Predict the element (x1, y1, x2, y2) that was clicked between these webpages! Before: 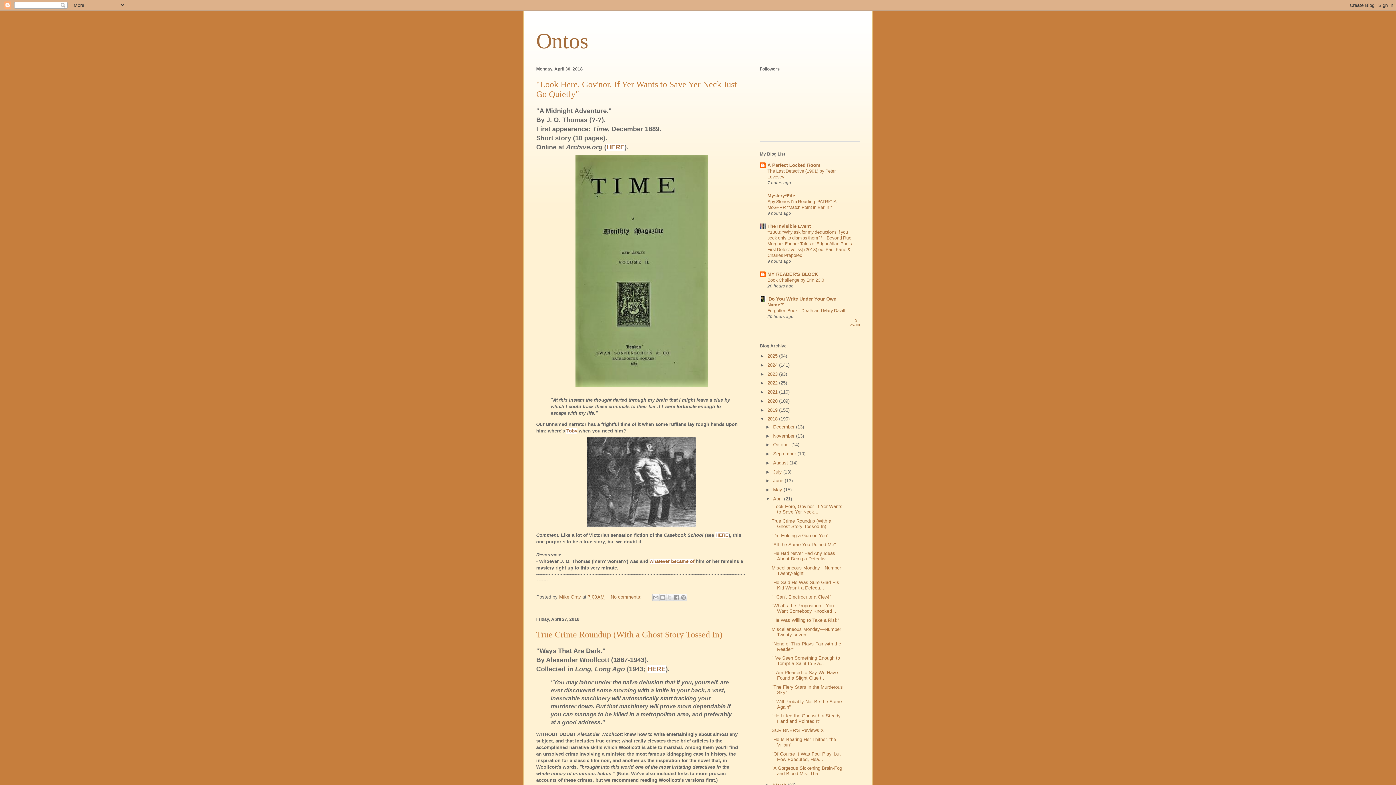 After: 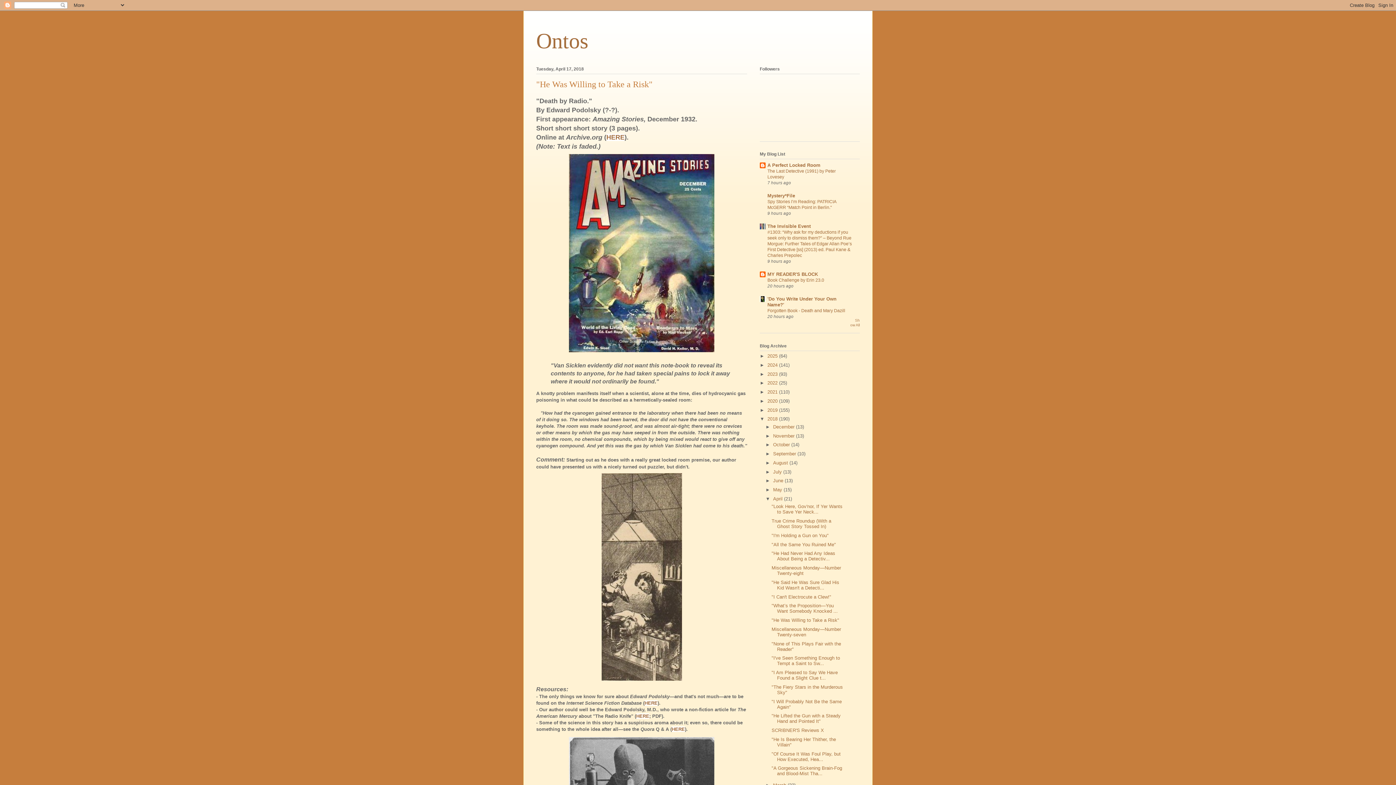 Action: label: "He Was Willing to Take a Risk" bbox: (771, 617, 839, 623)